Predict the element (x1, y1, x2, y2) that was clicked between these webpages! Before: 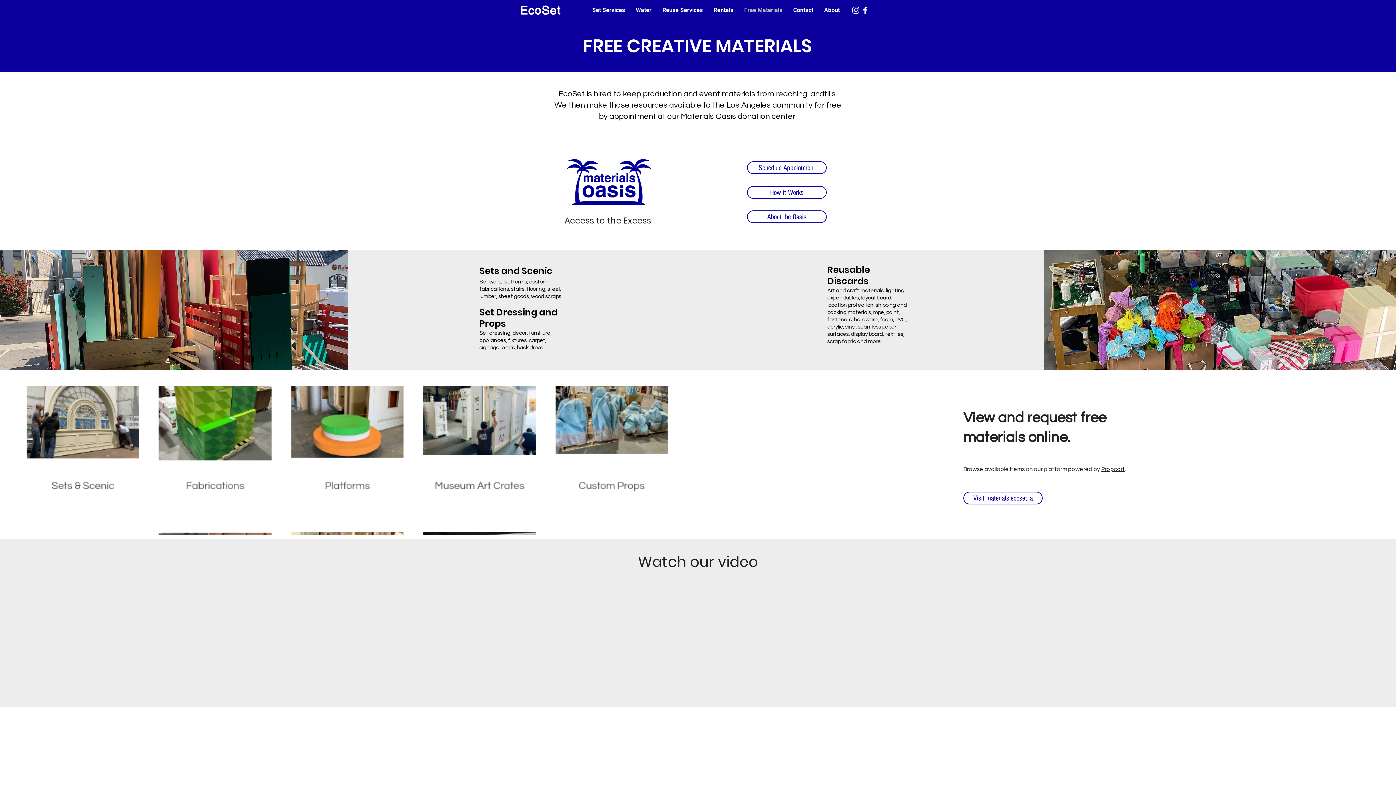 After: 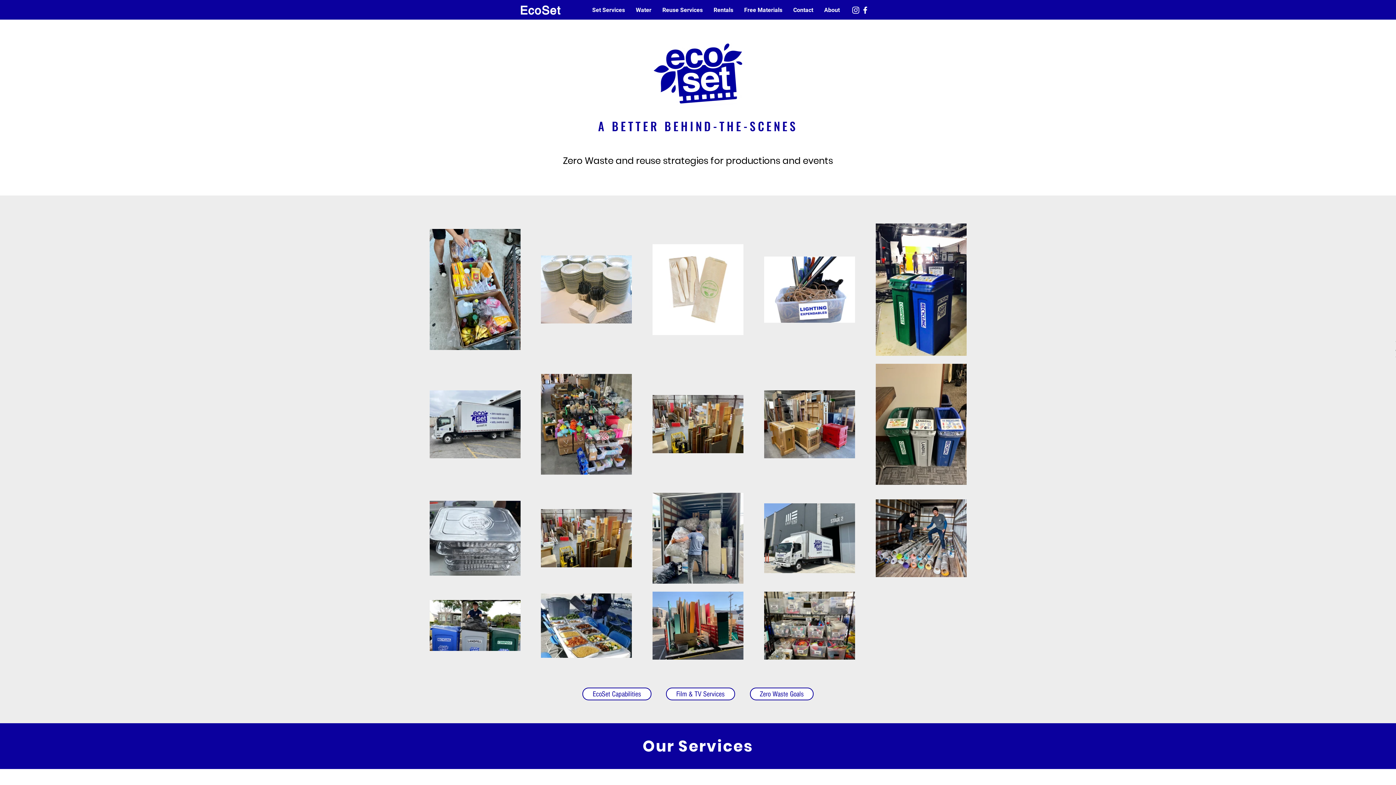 Action: label: EcoSet bbox: (520, 1, 560, 17)